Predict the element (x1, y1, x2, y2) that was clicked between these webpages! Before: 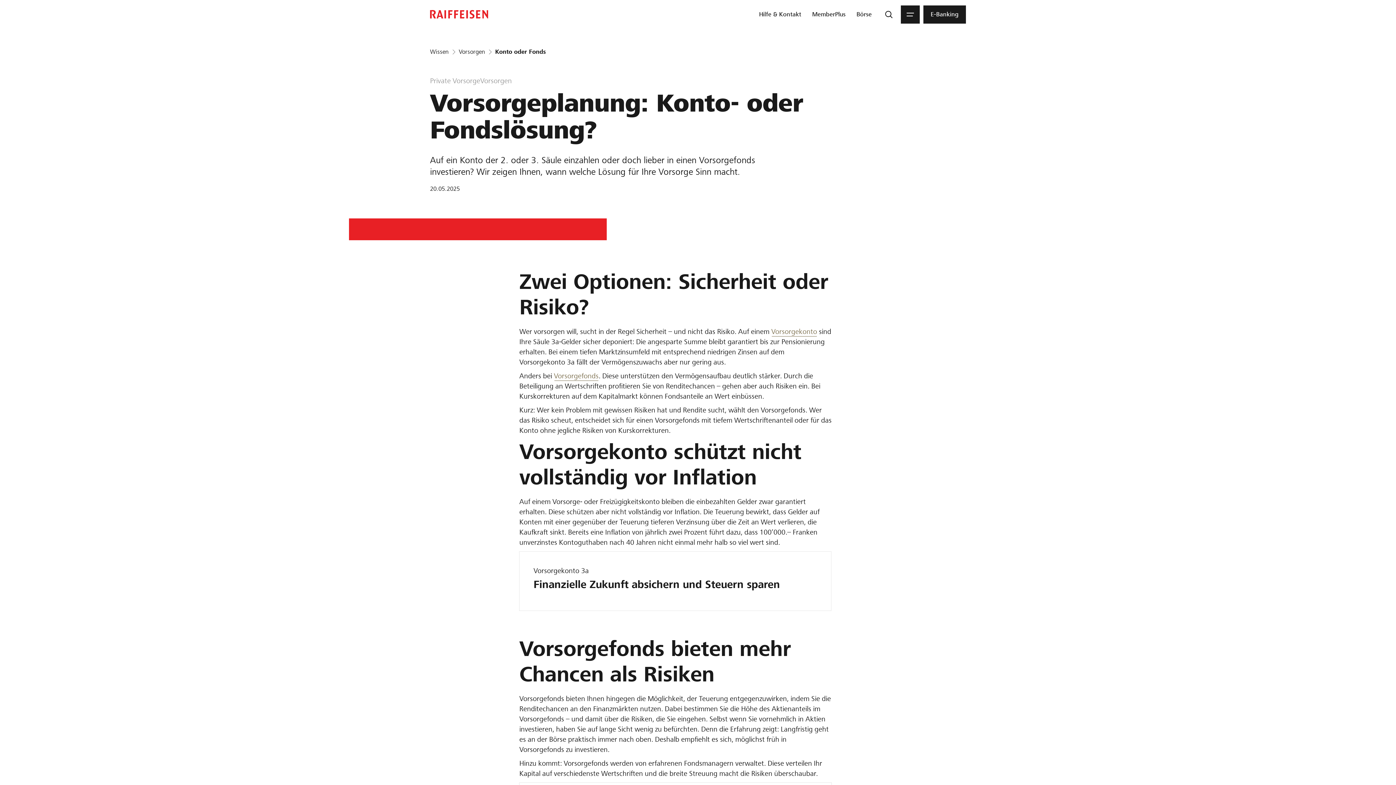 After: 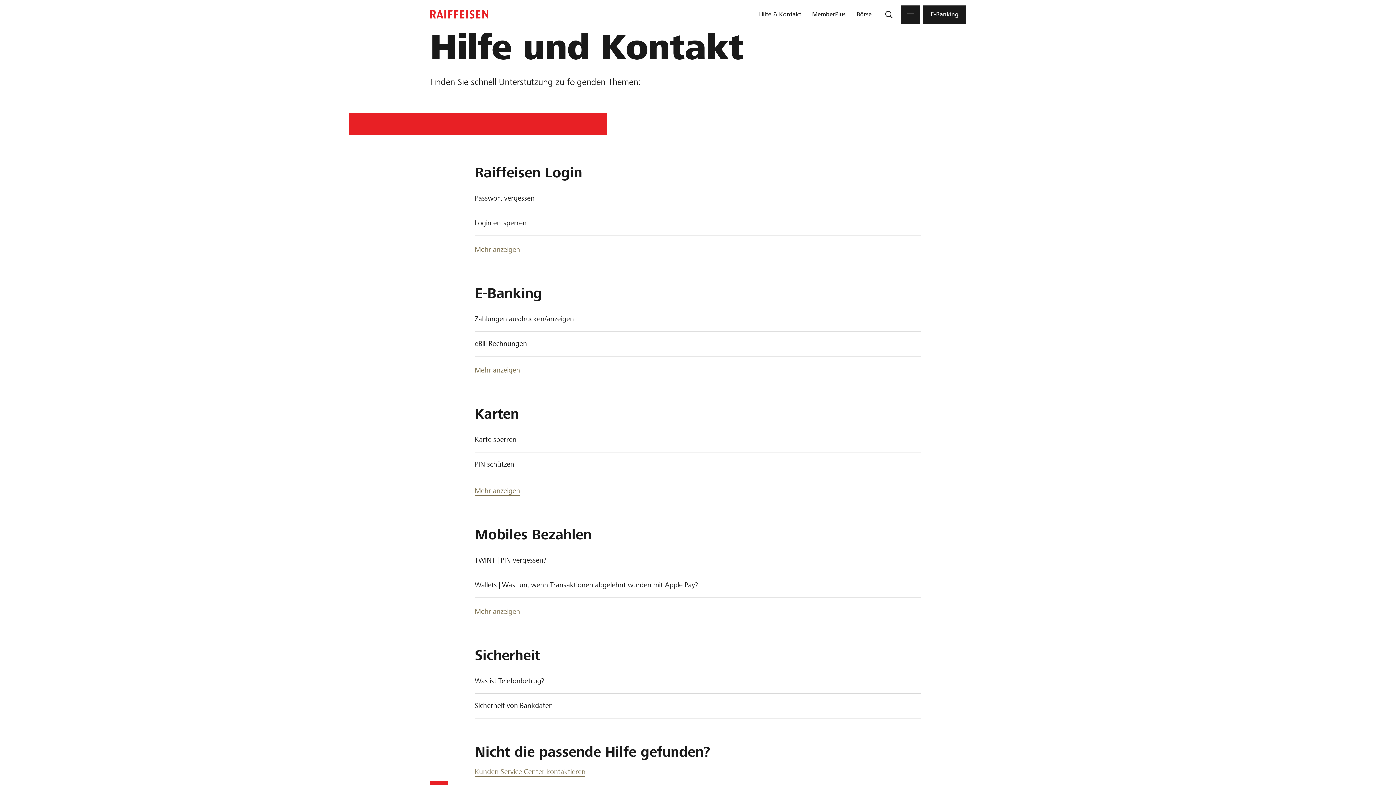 Action: label: Hilfe & Kontakt bbox: (756, 5, 804, 23)